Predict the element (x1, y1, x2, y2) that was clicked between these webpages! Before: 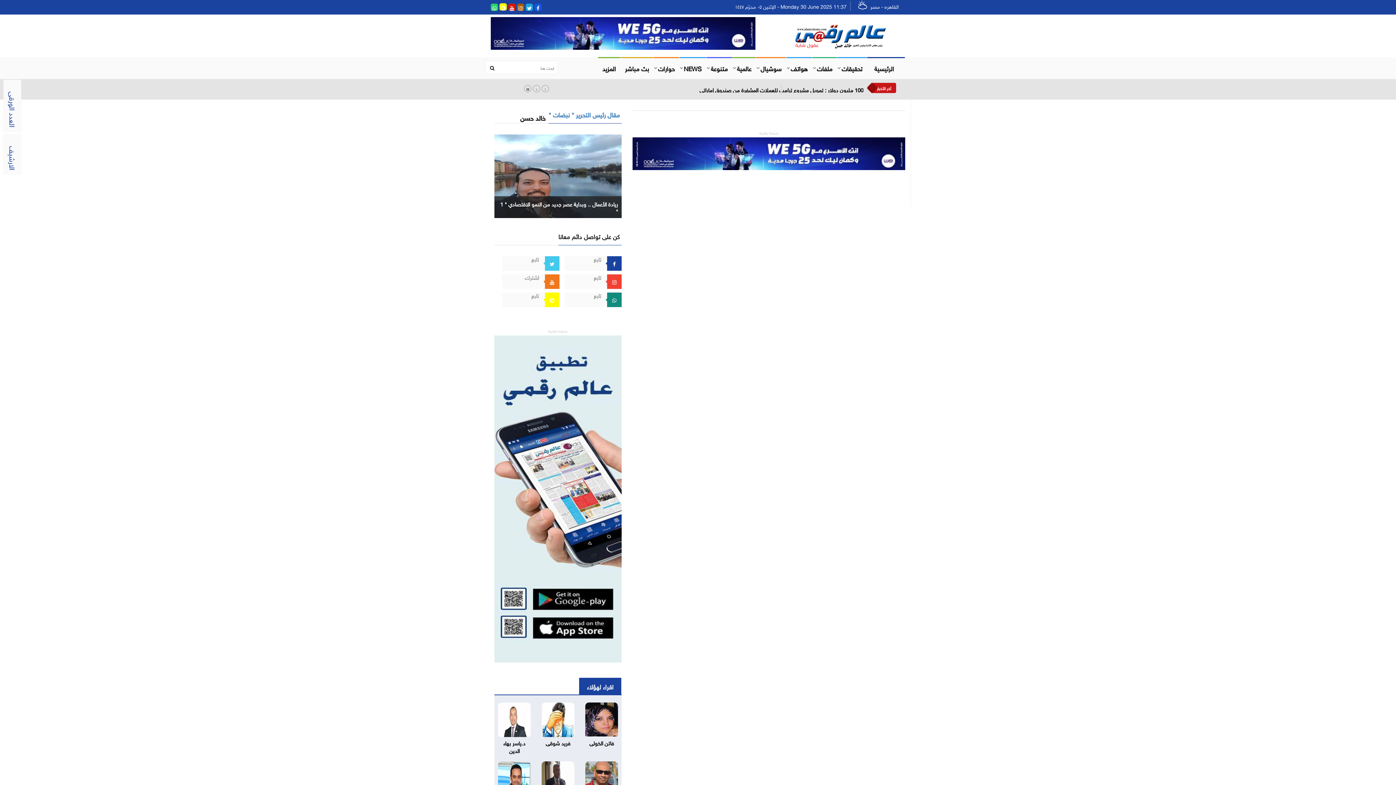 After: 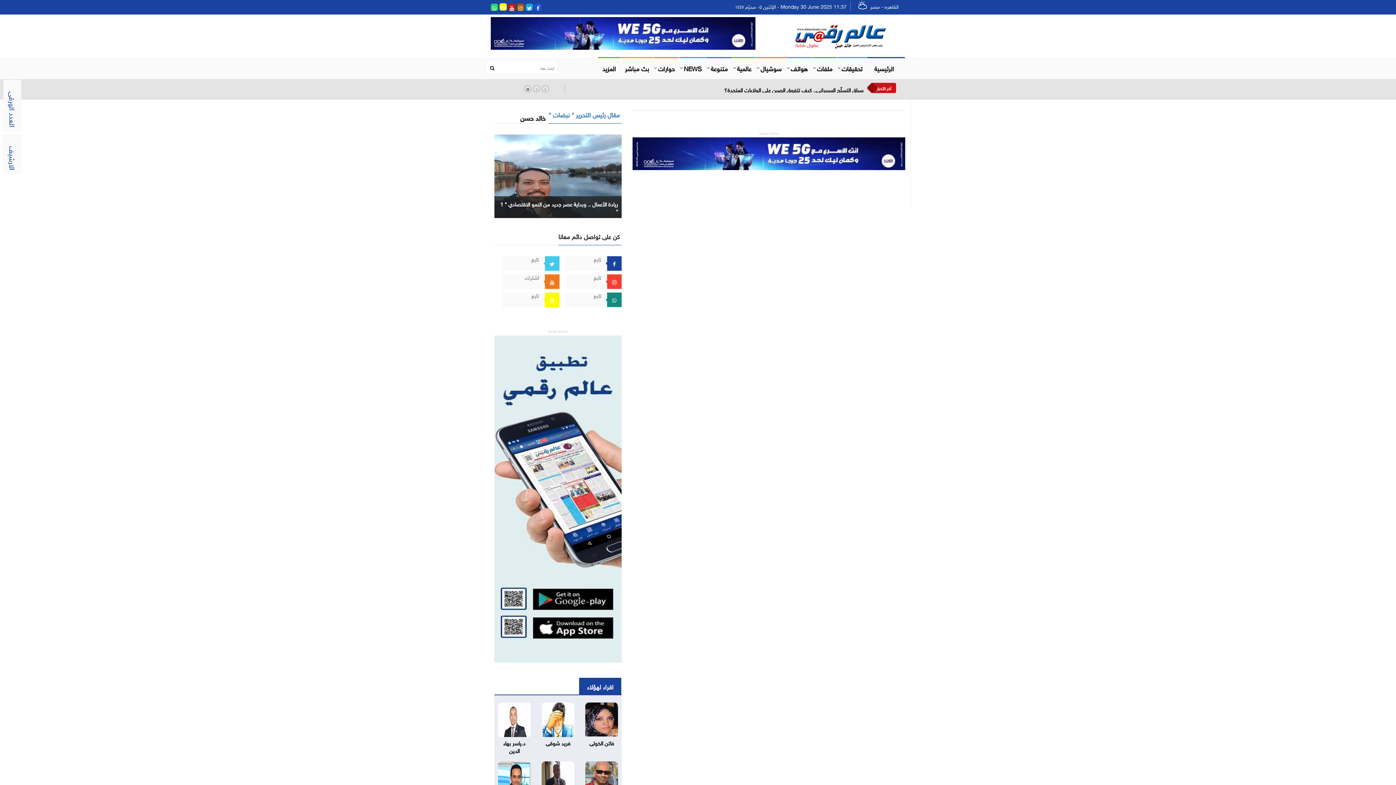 Action: bbox: (508, 3, 515, 10)